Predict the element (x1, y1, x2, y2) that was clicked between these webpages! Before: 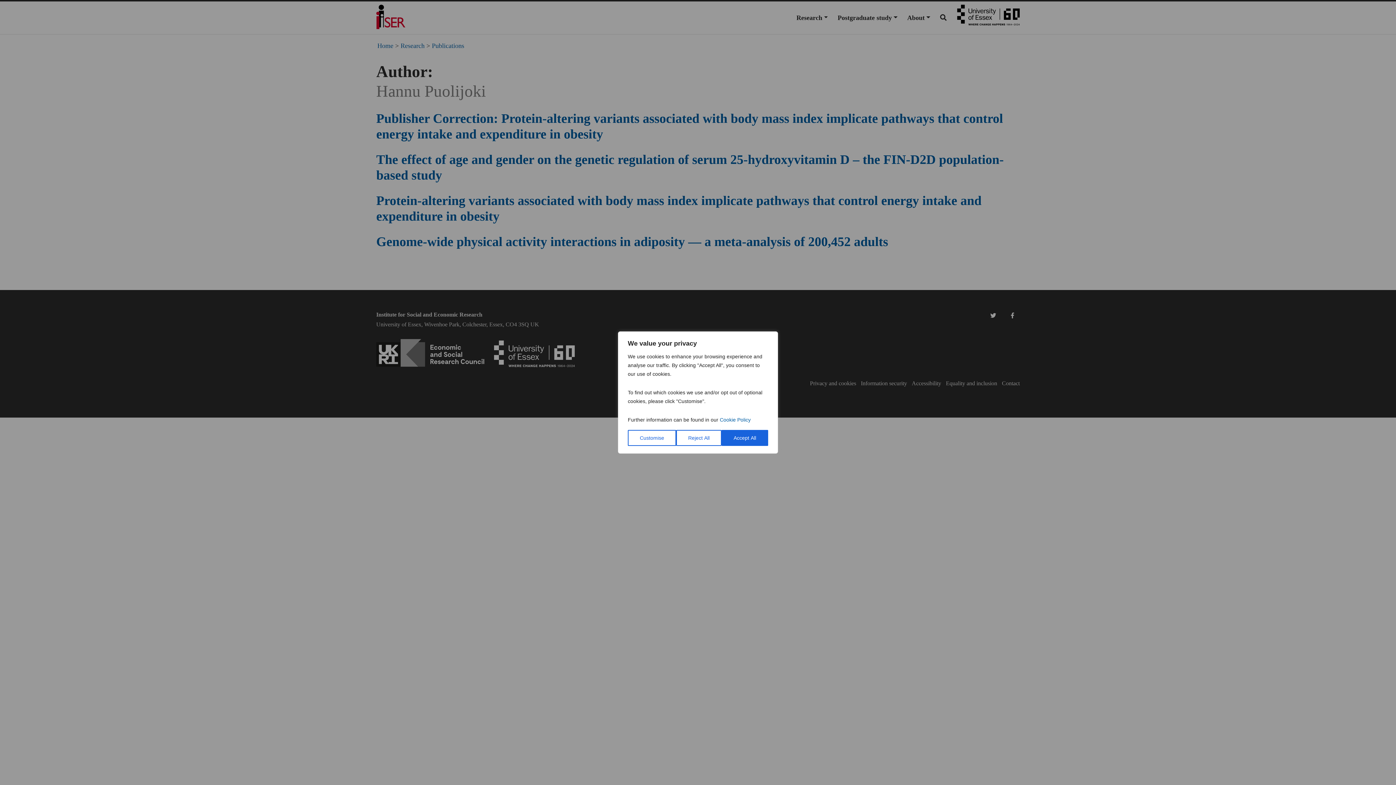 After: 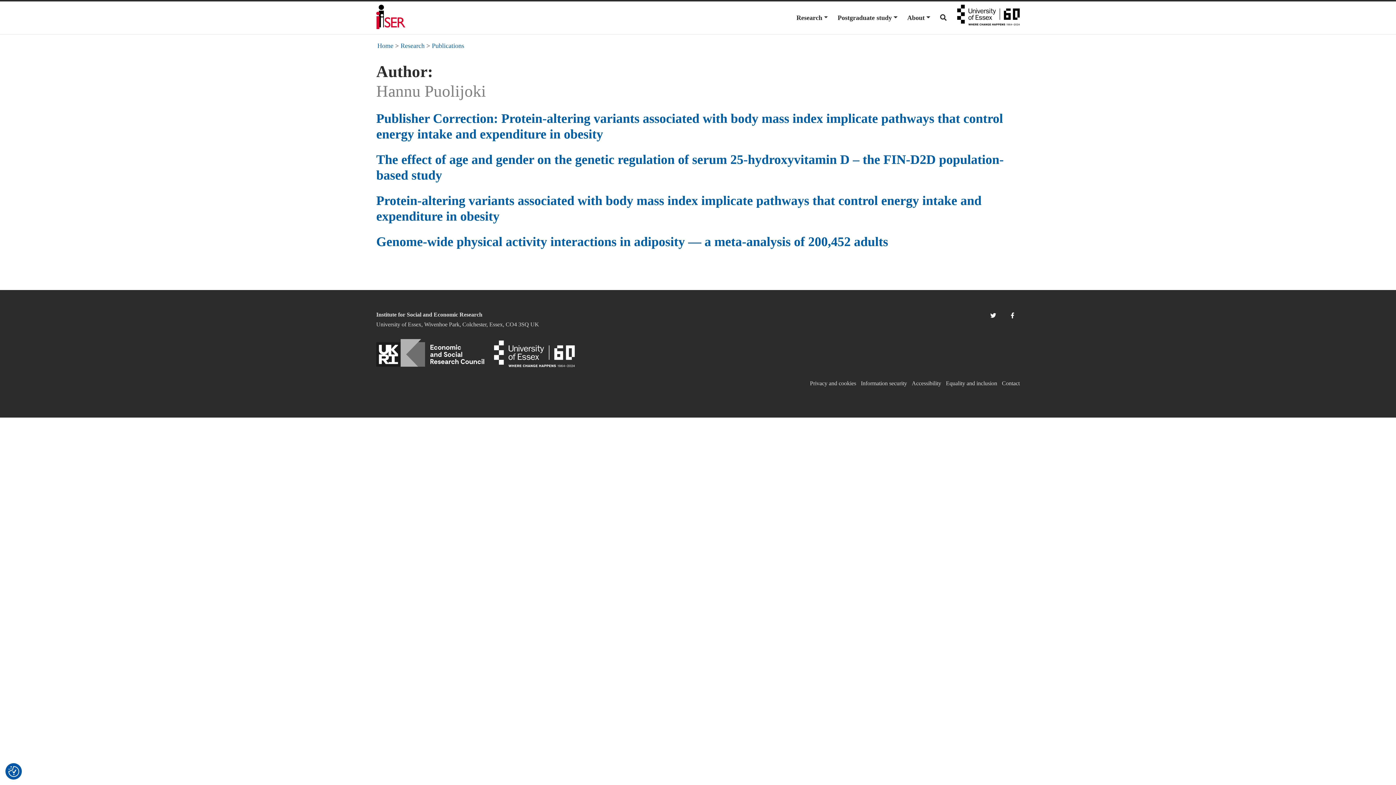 Action: label: Accept All bbox: (721, 430, 768, 446)